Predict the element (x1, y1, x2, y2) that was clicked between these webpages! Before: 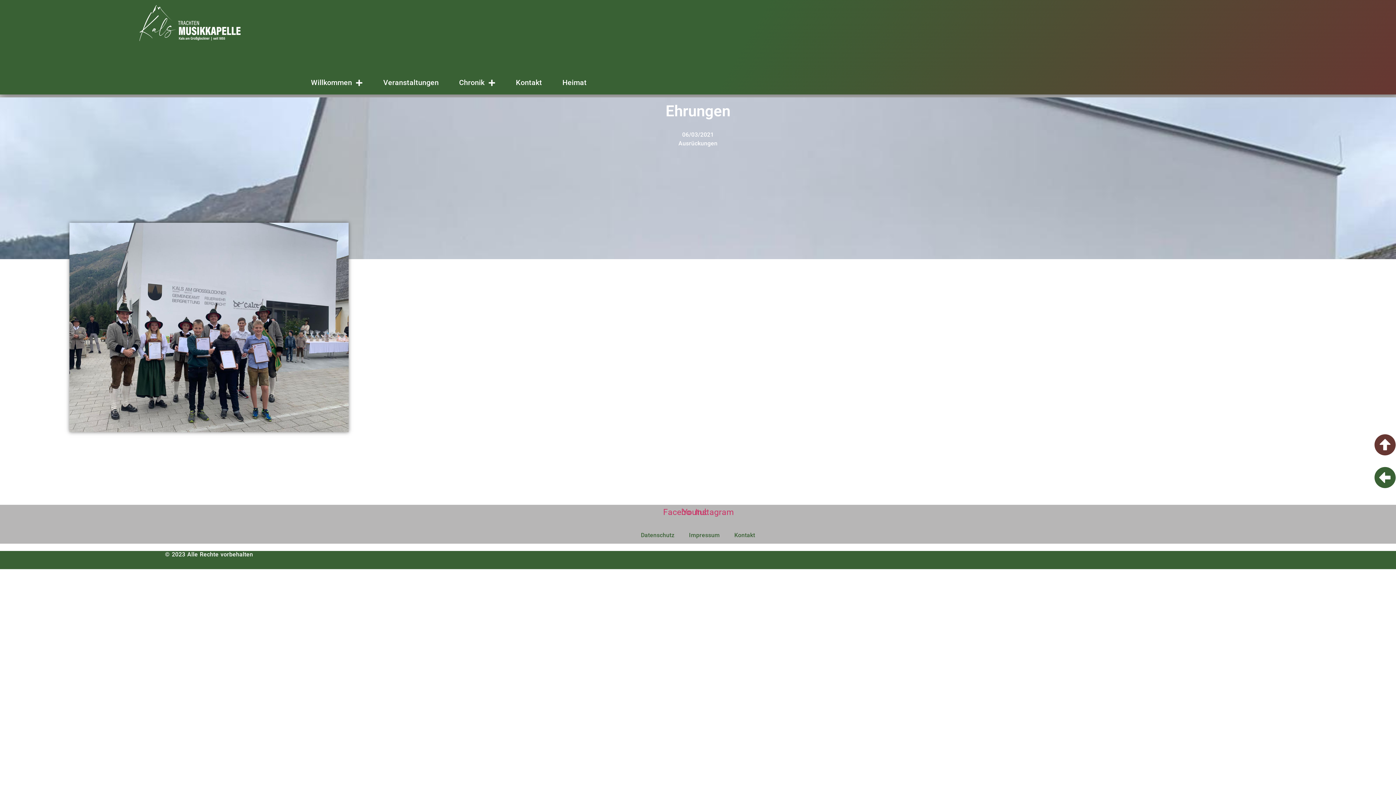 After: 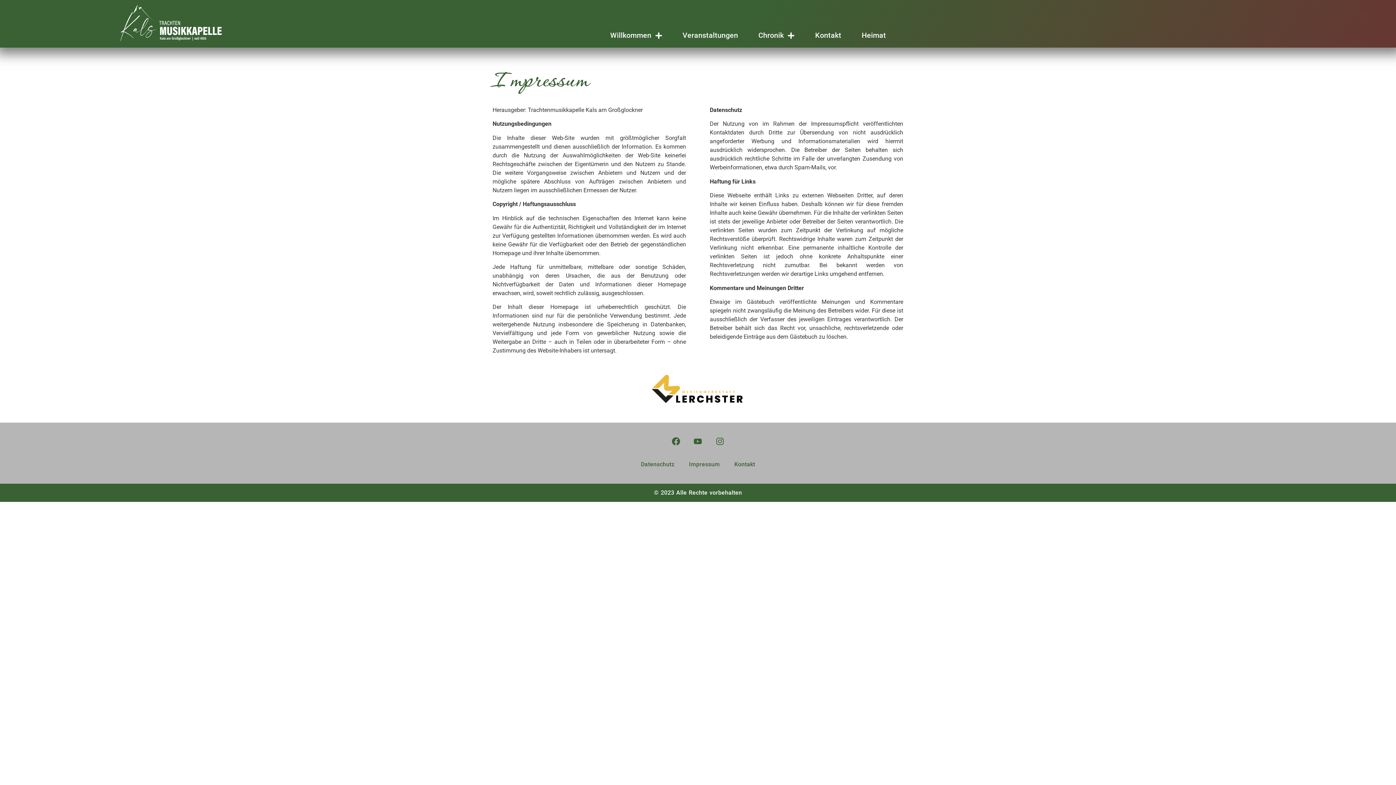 Action: label: Impressum bbox: (681, 527, 727, 544)